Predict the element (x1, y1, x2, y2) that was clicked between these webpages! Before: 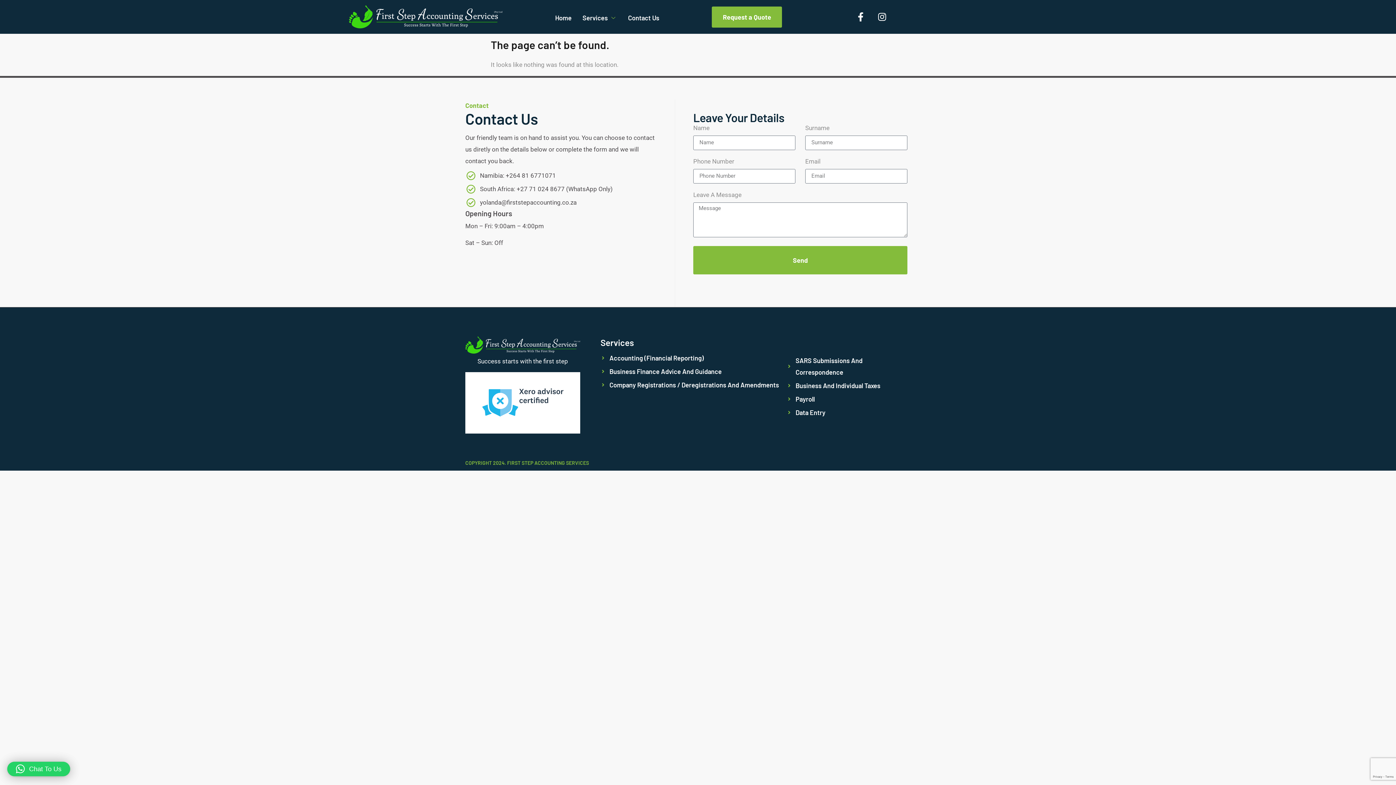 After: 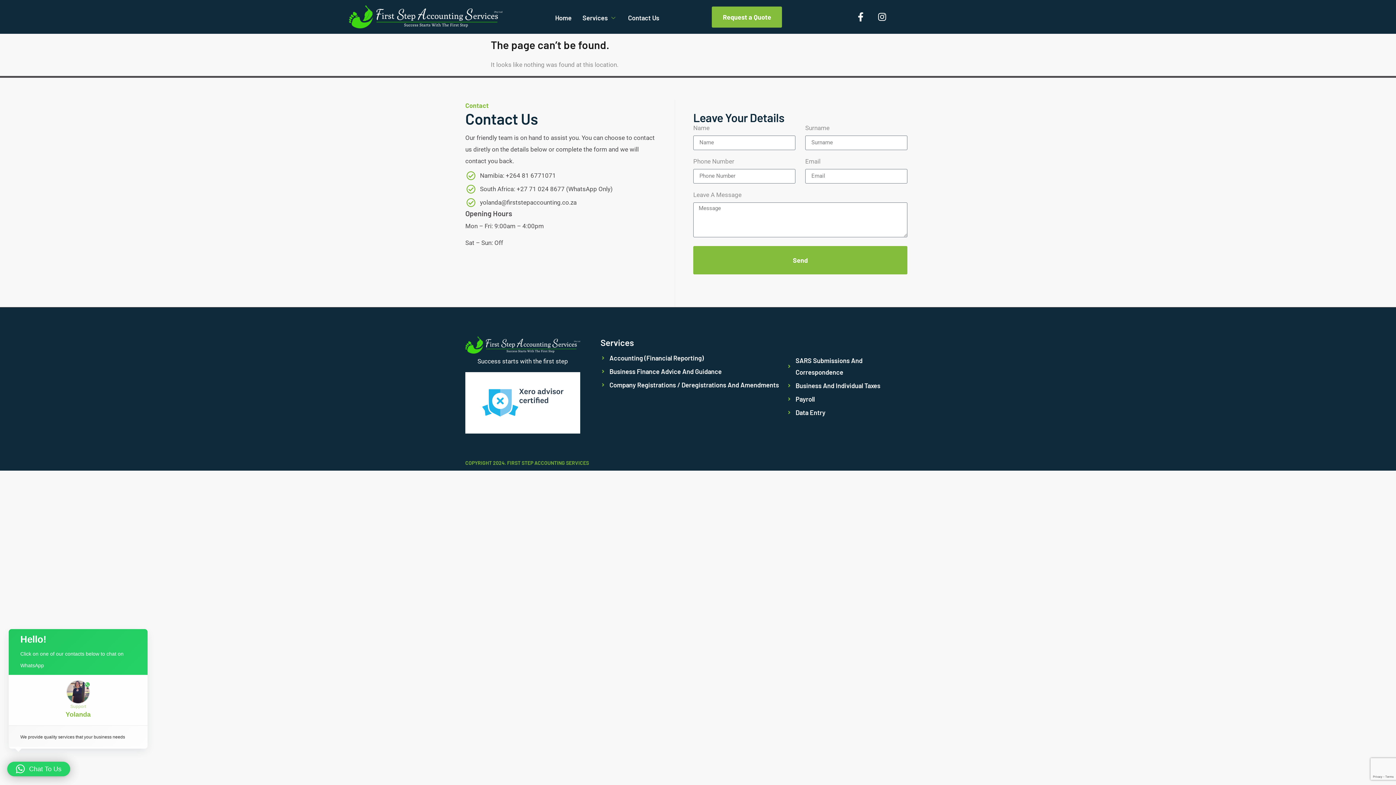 Action: bbox: (7, 762, 70, 776) label: Chat To Us